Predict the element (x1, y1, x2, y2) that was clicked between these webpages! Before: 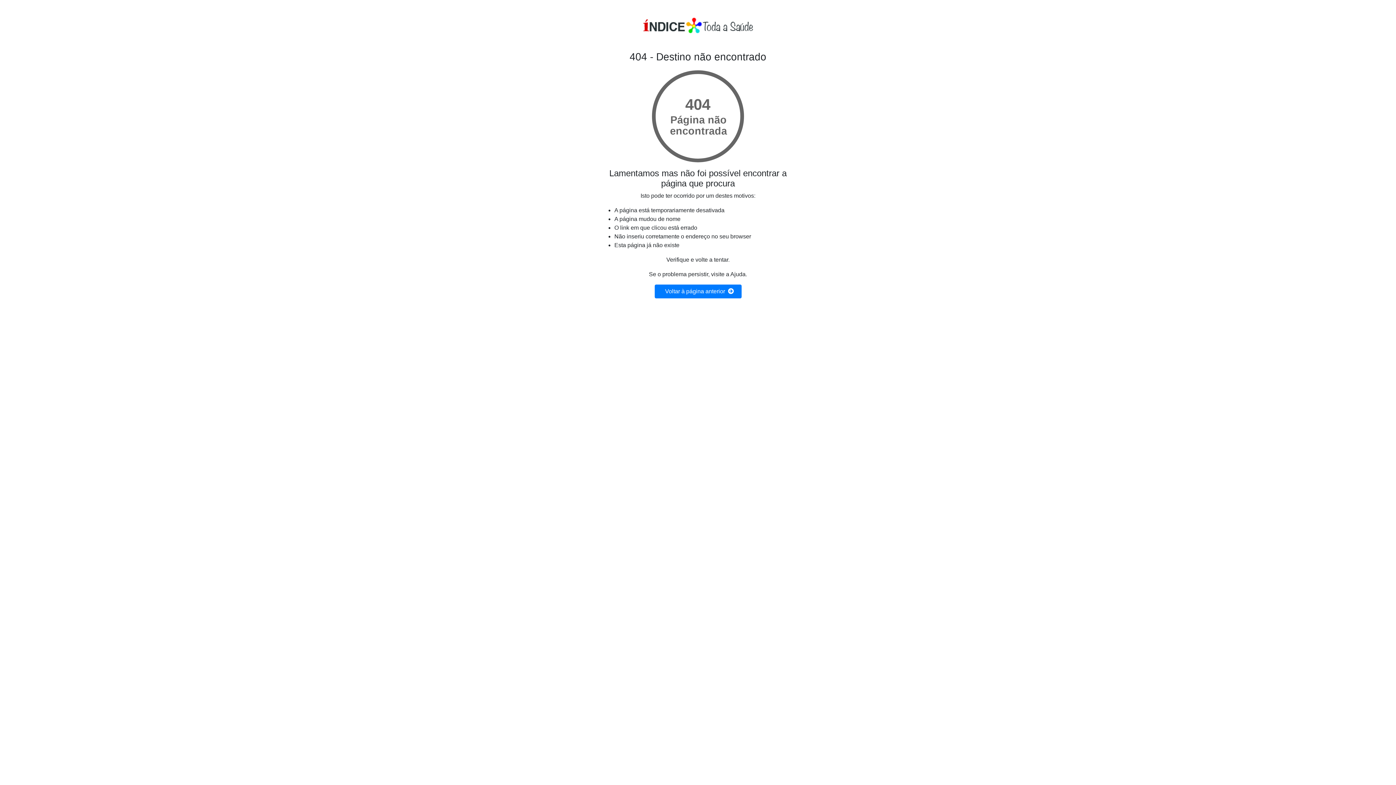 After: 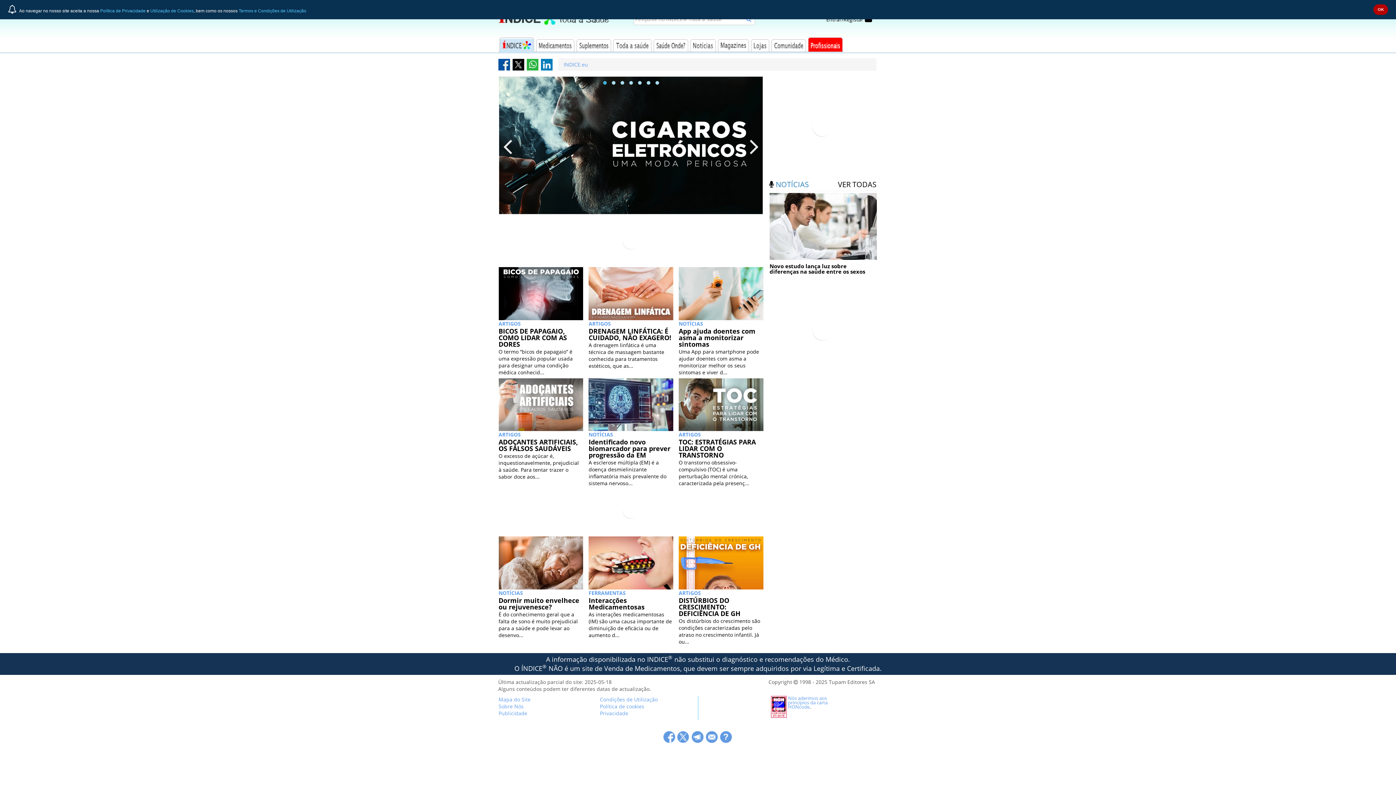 Action: label:     Voltar à página anterior     bbox: (654, 284, 741, 298)